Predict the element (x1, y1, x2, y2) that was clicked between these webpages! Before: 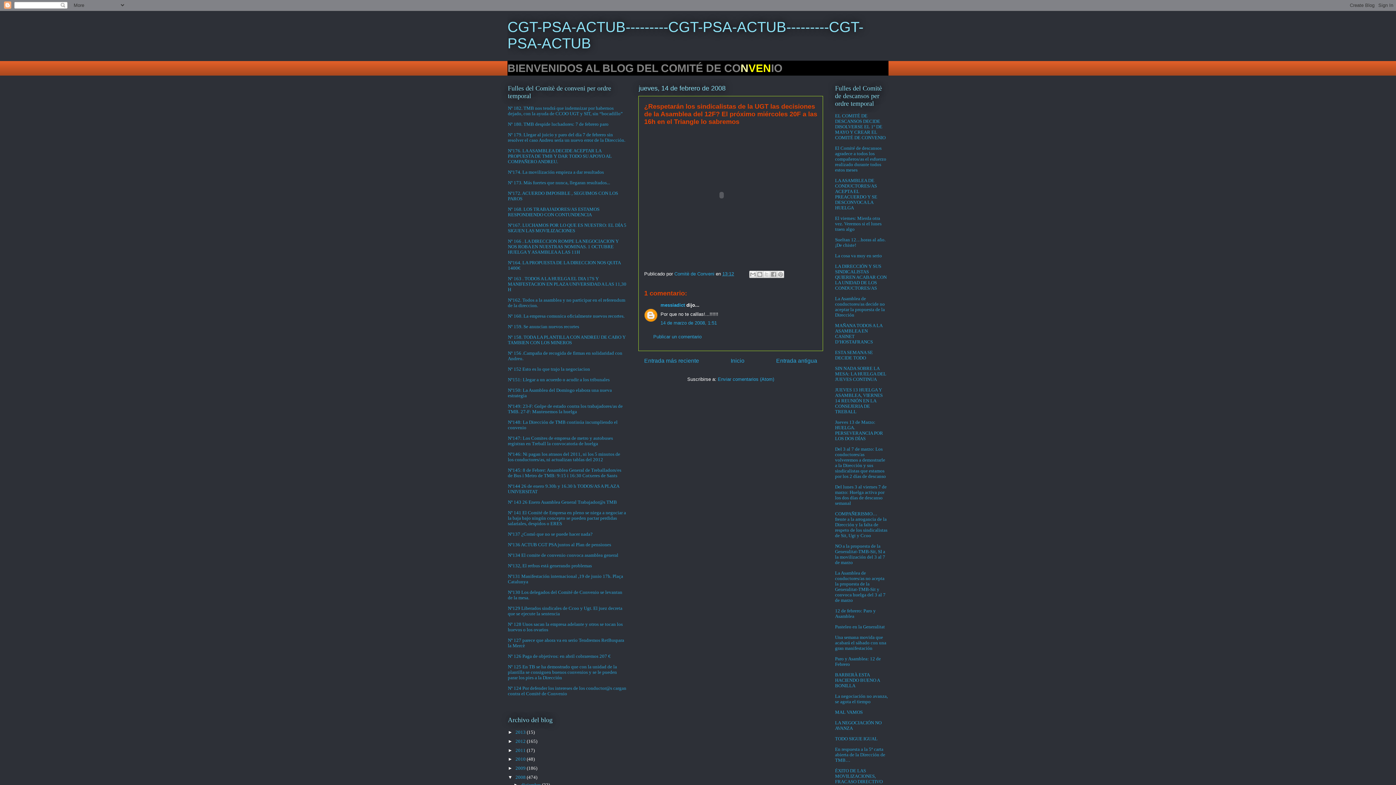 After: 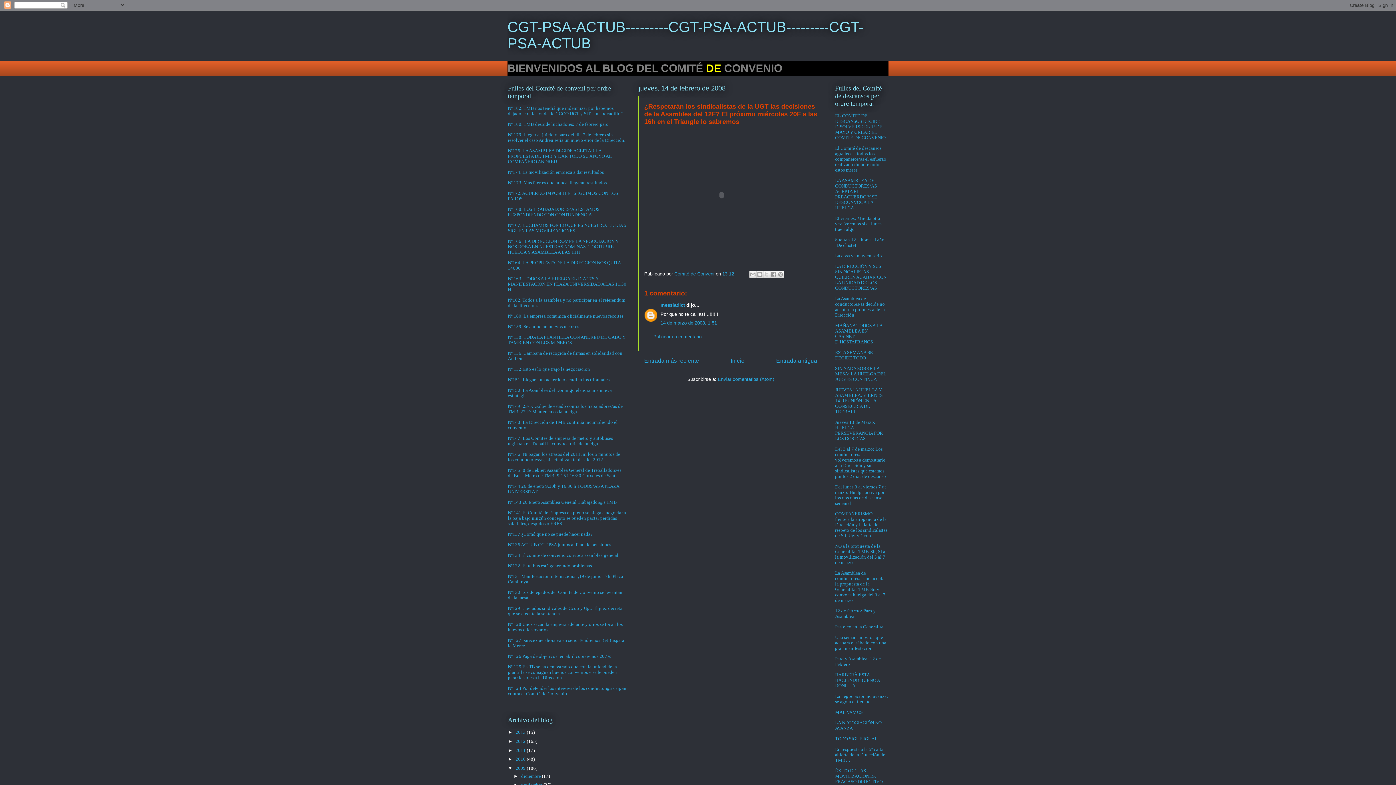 Action: label: ►   bbox: (508, 765, 515, 771)